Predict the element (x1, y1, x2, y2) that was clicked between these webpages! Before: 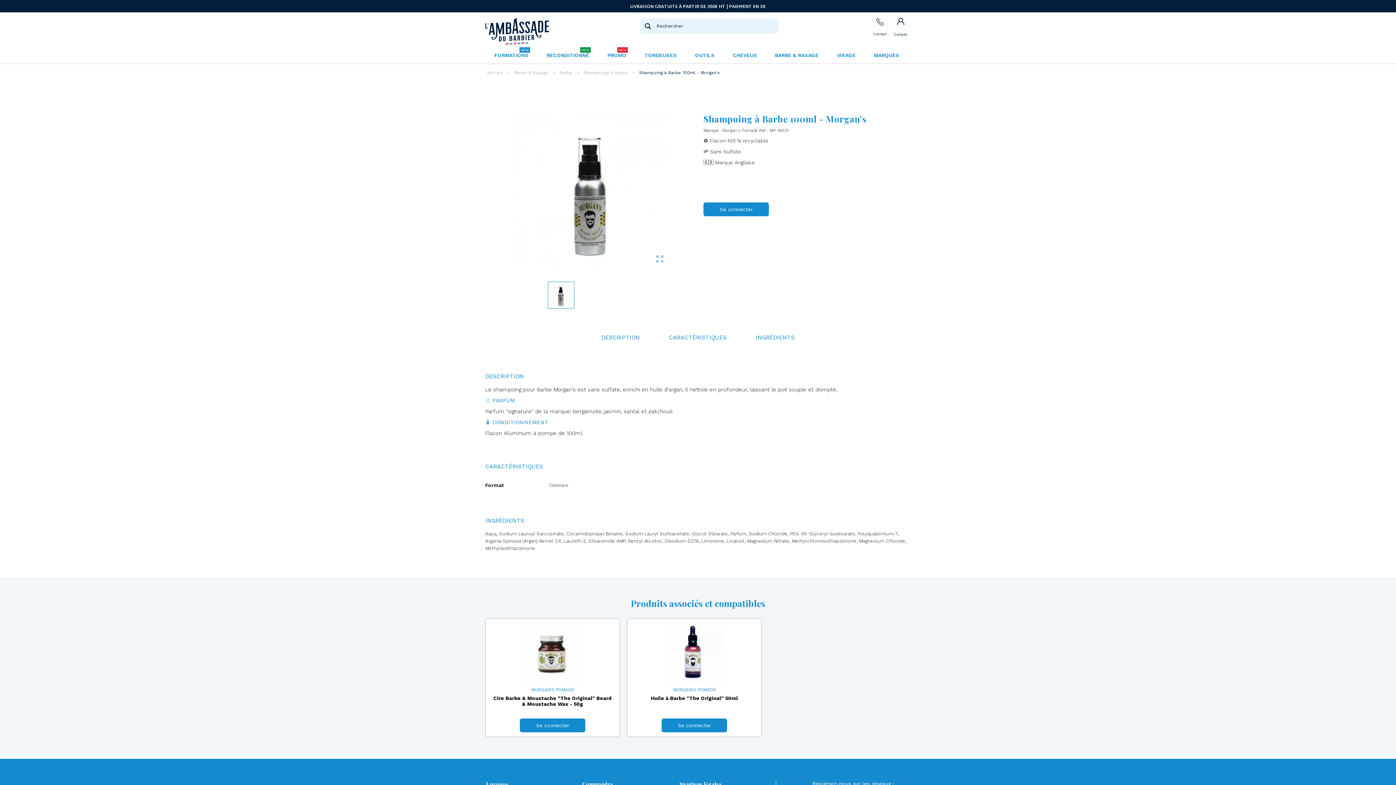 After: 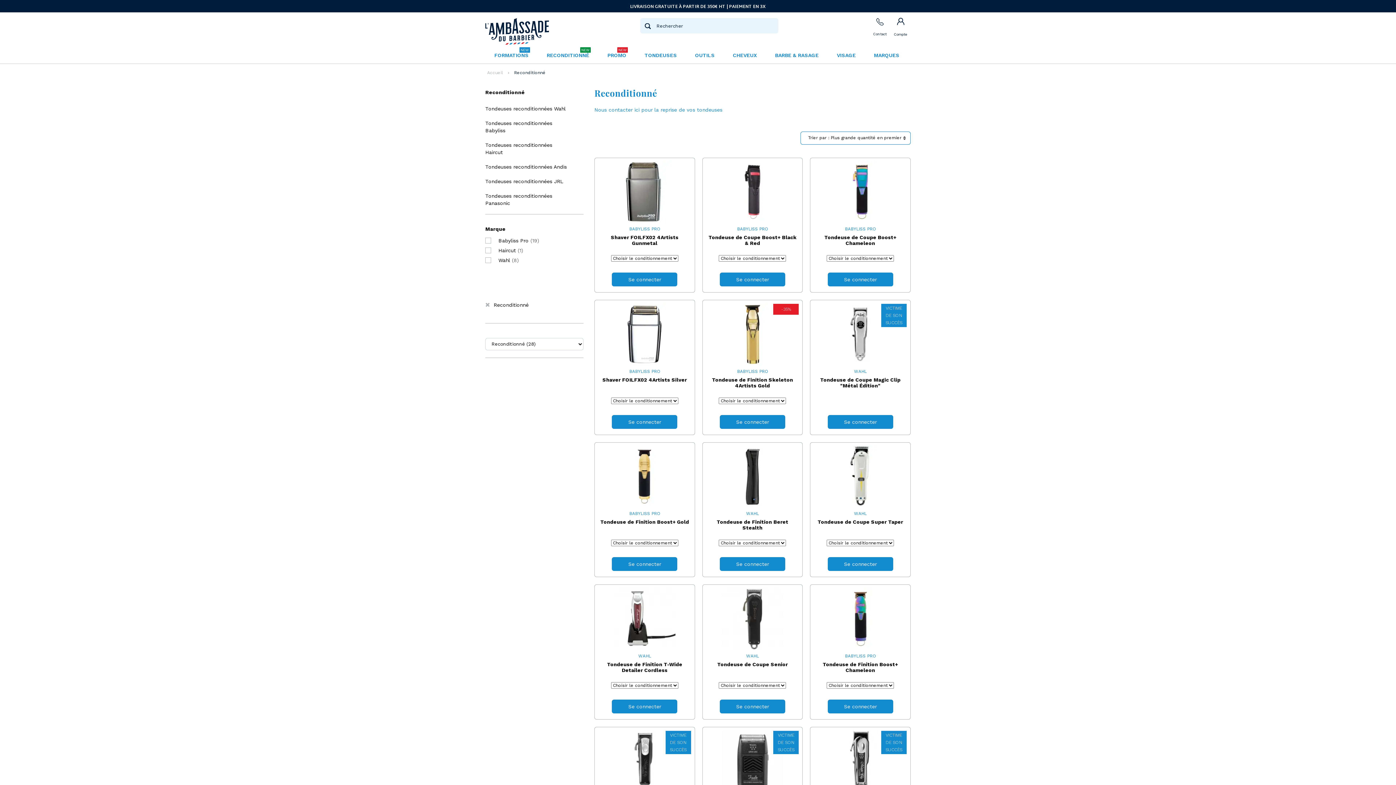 Action: bbox: (543, 50, 592, 59) label: RECONDITIONNÉ
NEW